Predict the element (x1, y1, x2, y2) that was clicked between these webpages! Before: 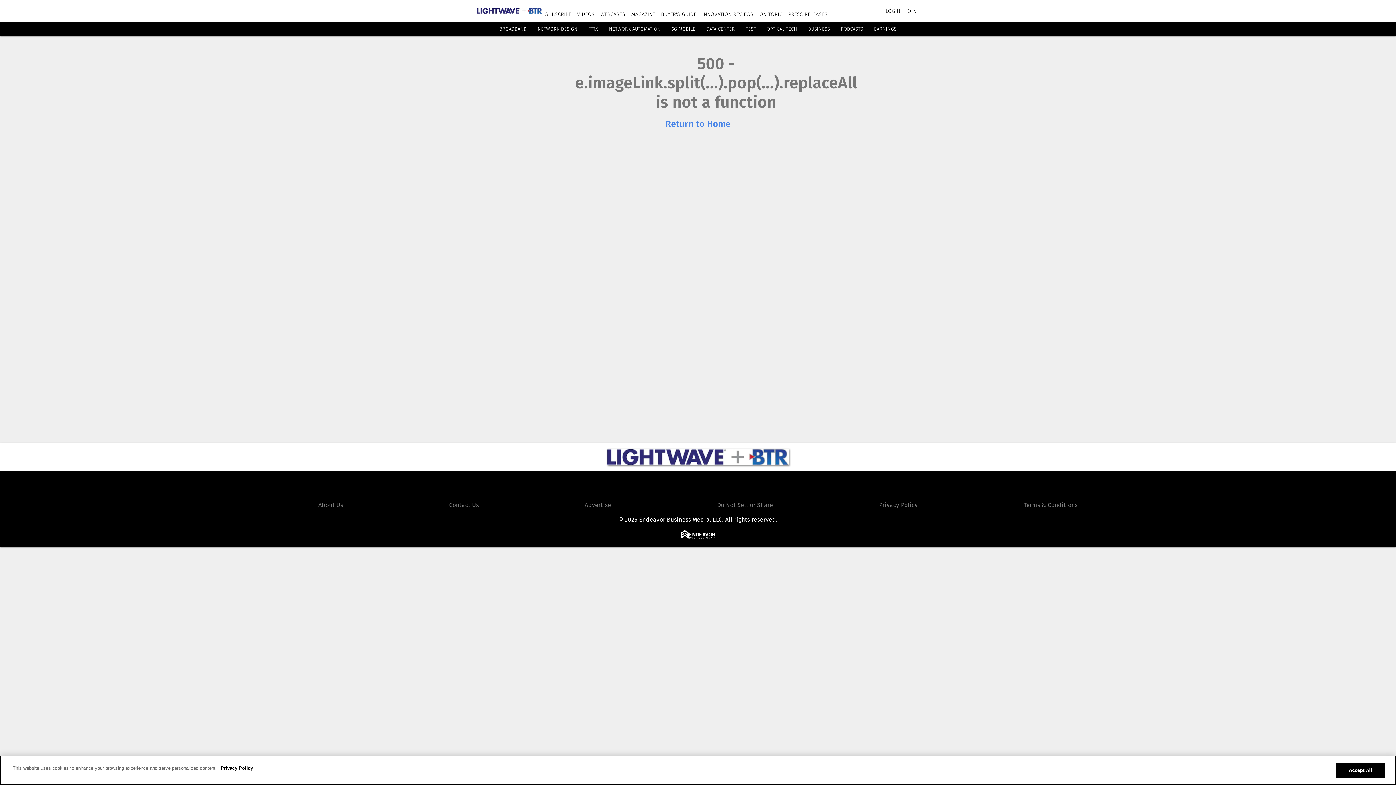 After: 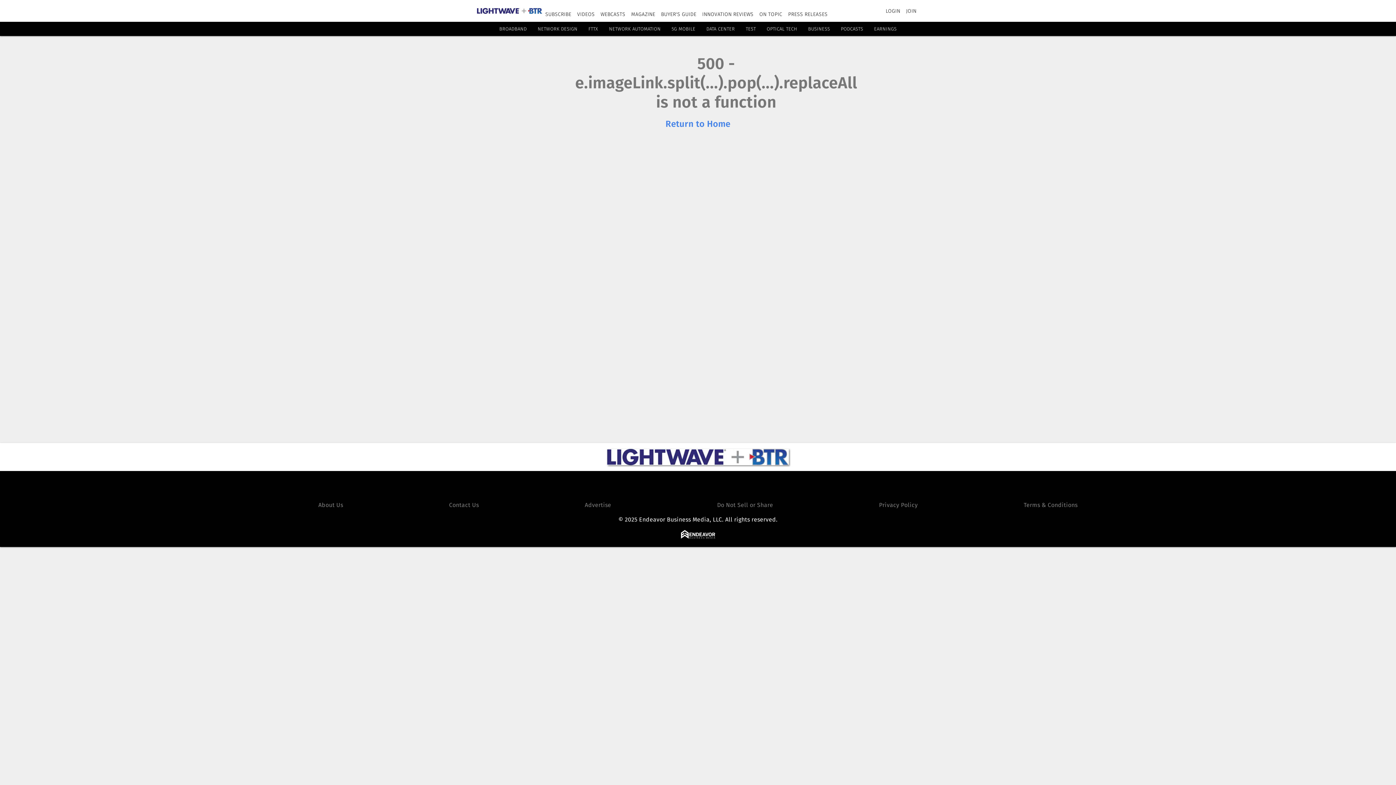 Action: bbox: (588, 26, 598, 31) label: FTTX